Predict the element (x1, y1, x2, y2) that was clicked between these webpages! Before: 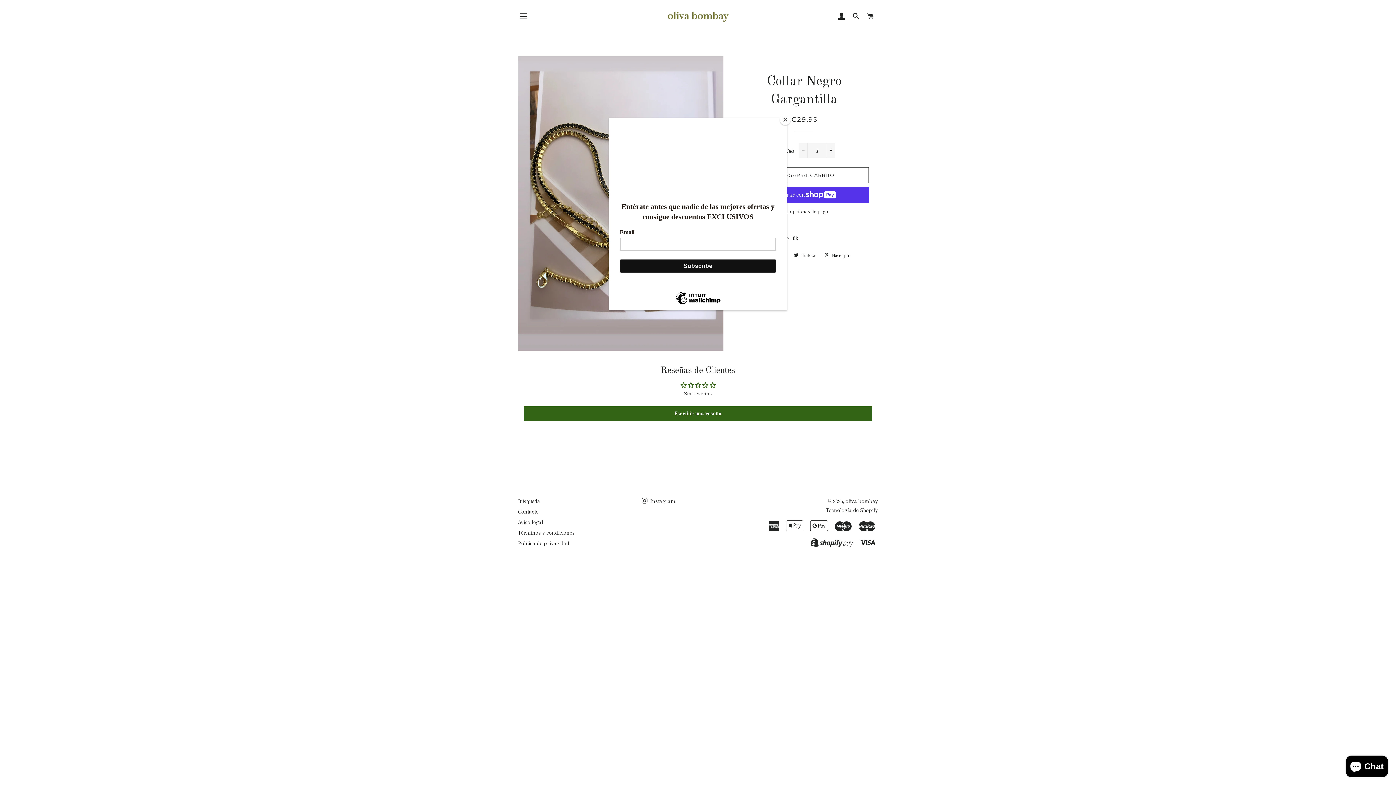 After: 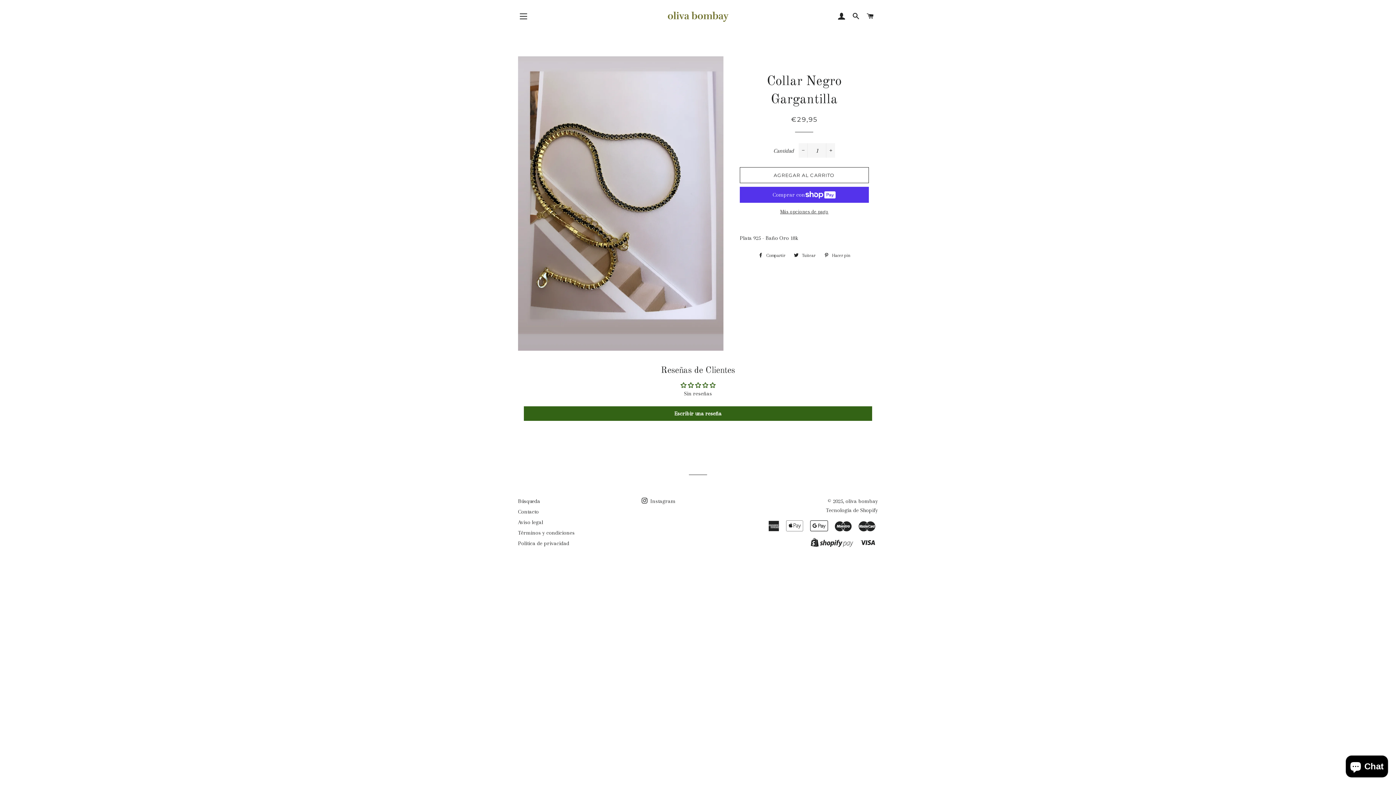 Action: label: Close bbox: (780, 114, 790, 125)